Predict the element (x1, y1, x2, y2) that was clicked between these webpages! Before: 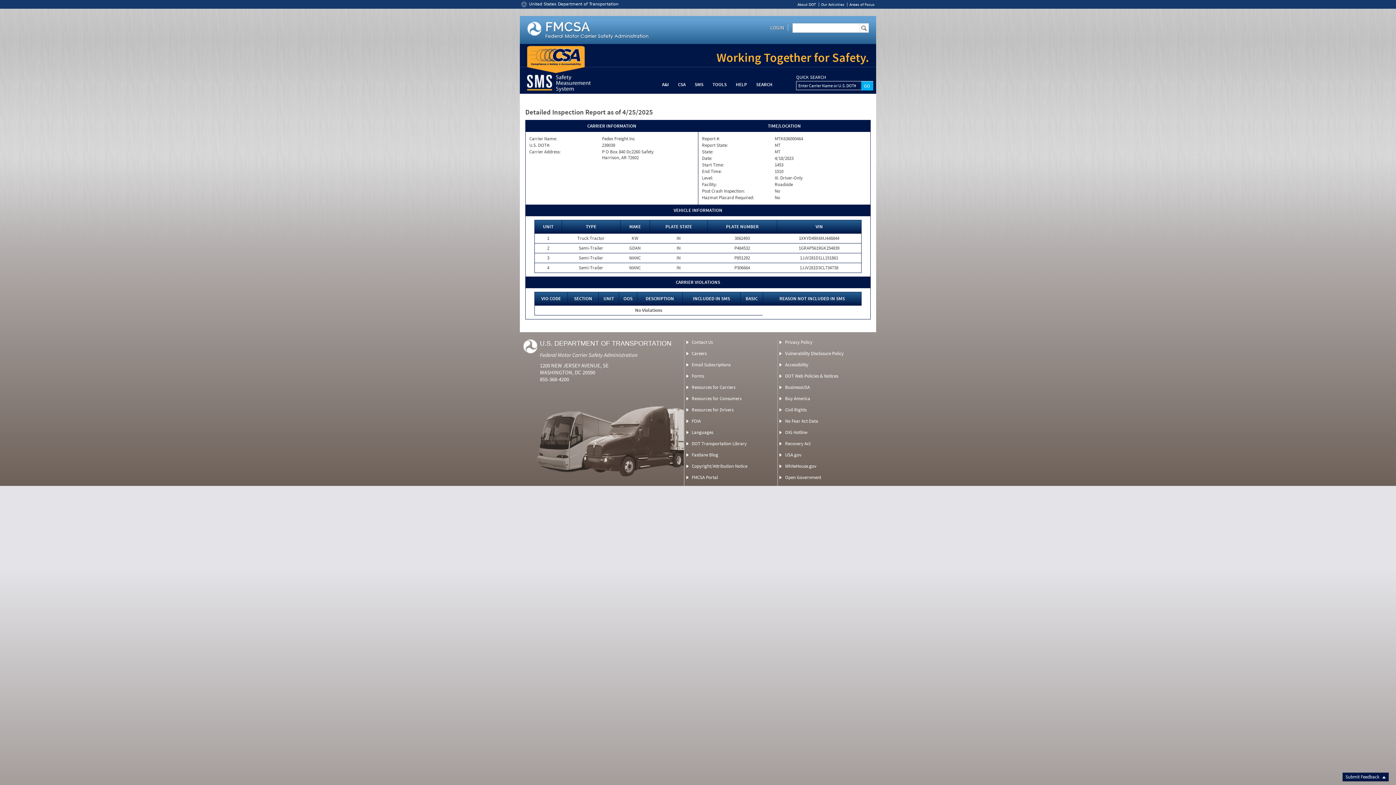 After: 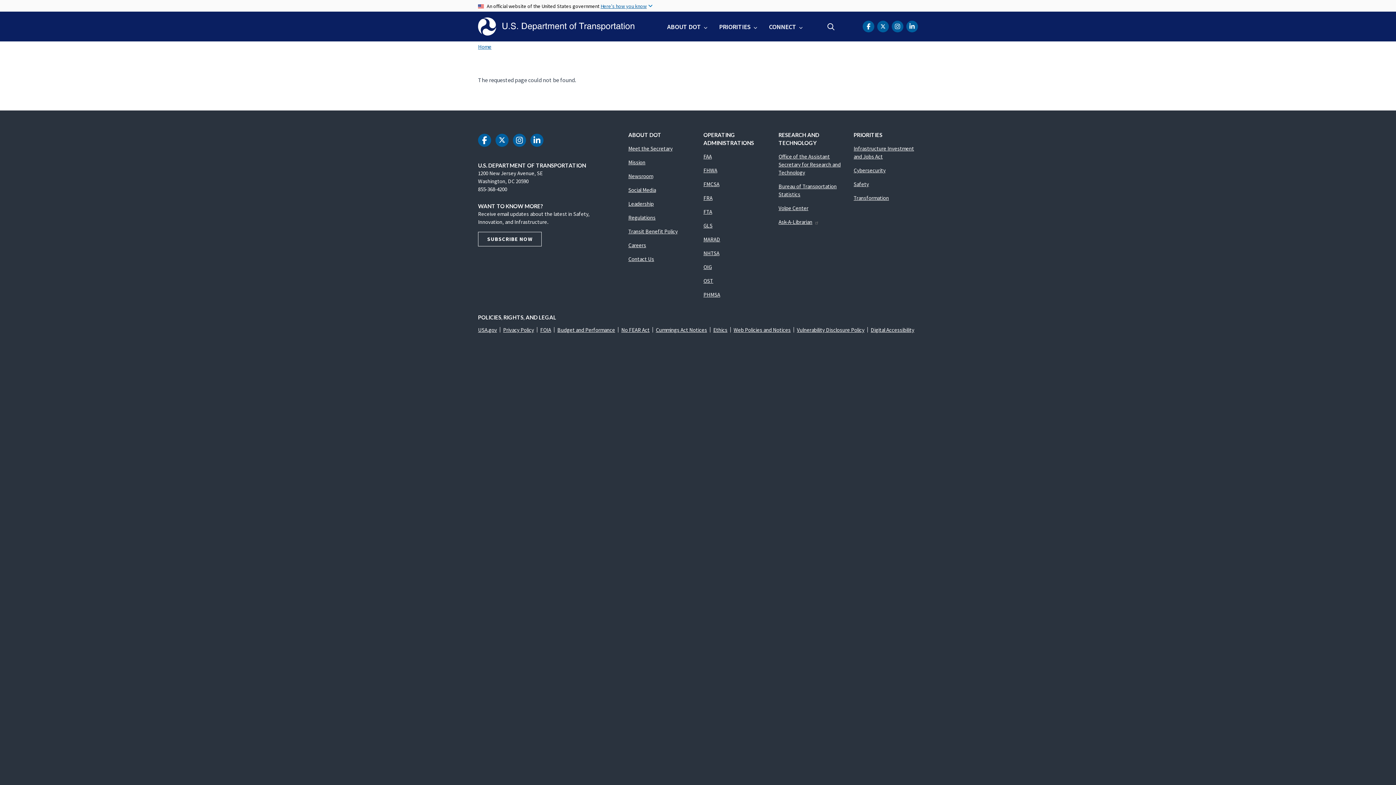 Action: bbox: (848, 2, 877, 6) label: Areas of Focus